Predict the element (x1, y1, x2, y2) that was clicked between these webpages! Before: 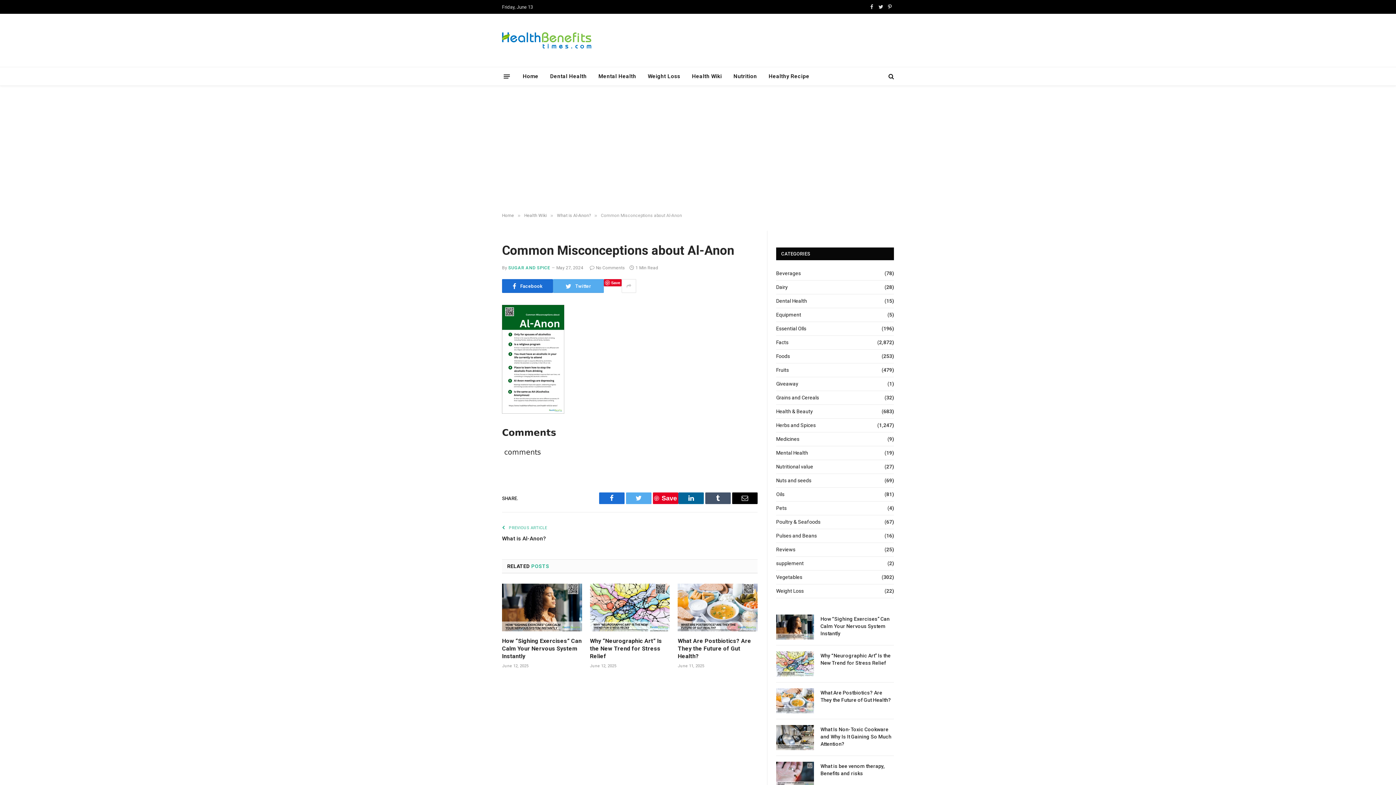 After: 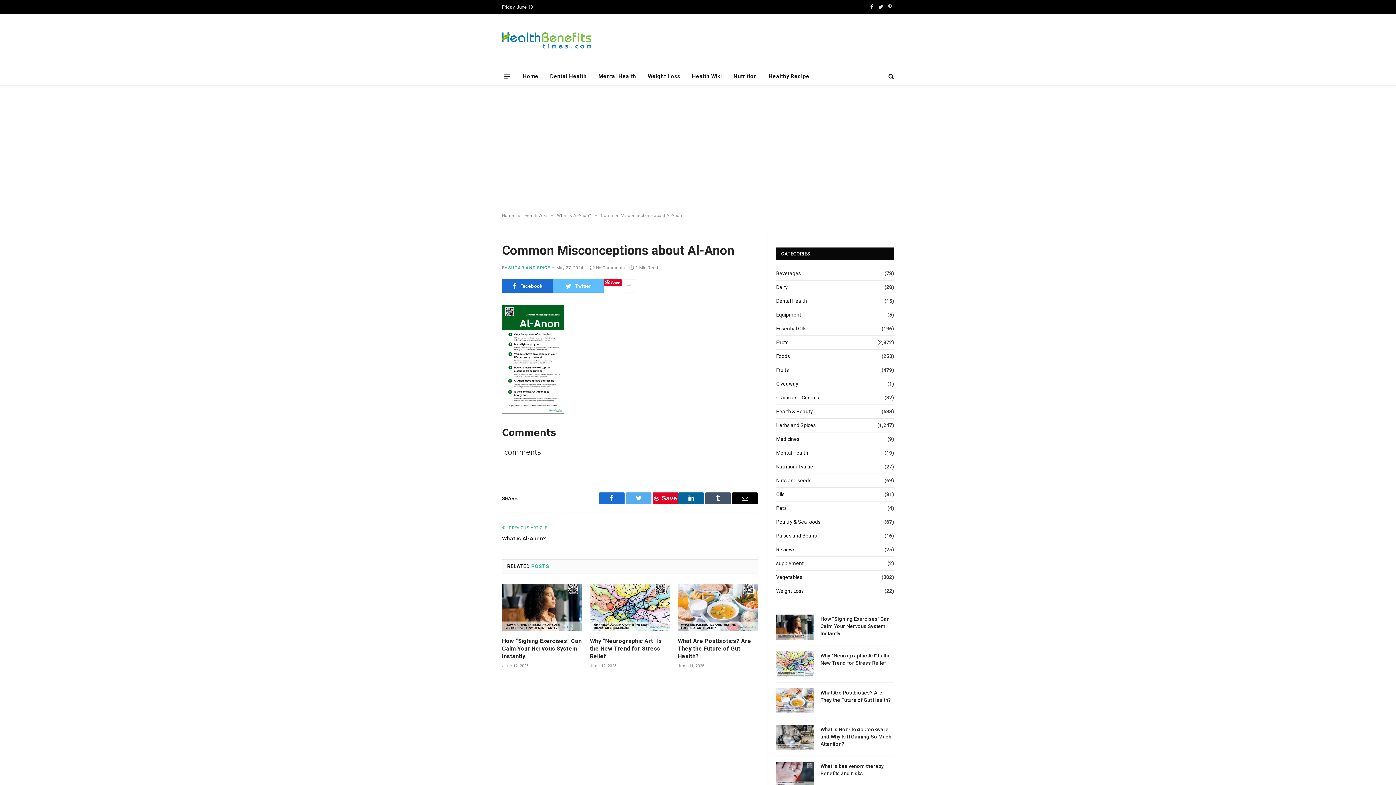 Action: bbox: (553, 279, 604, 293) label: Twitter